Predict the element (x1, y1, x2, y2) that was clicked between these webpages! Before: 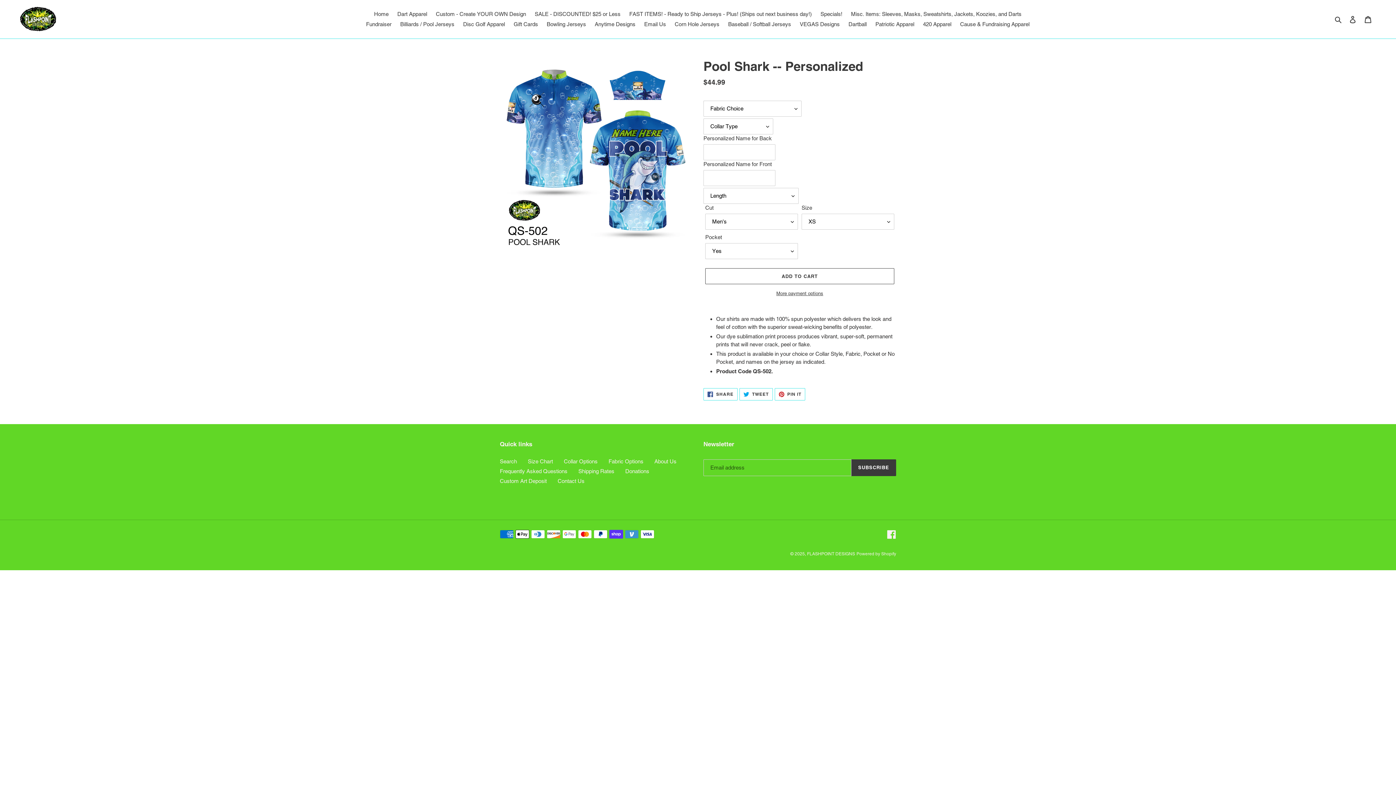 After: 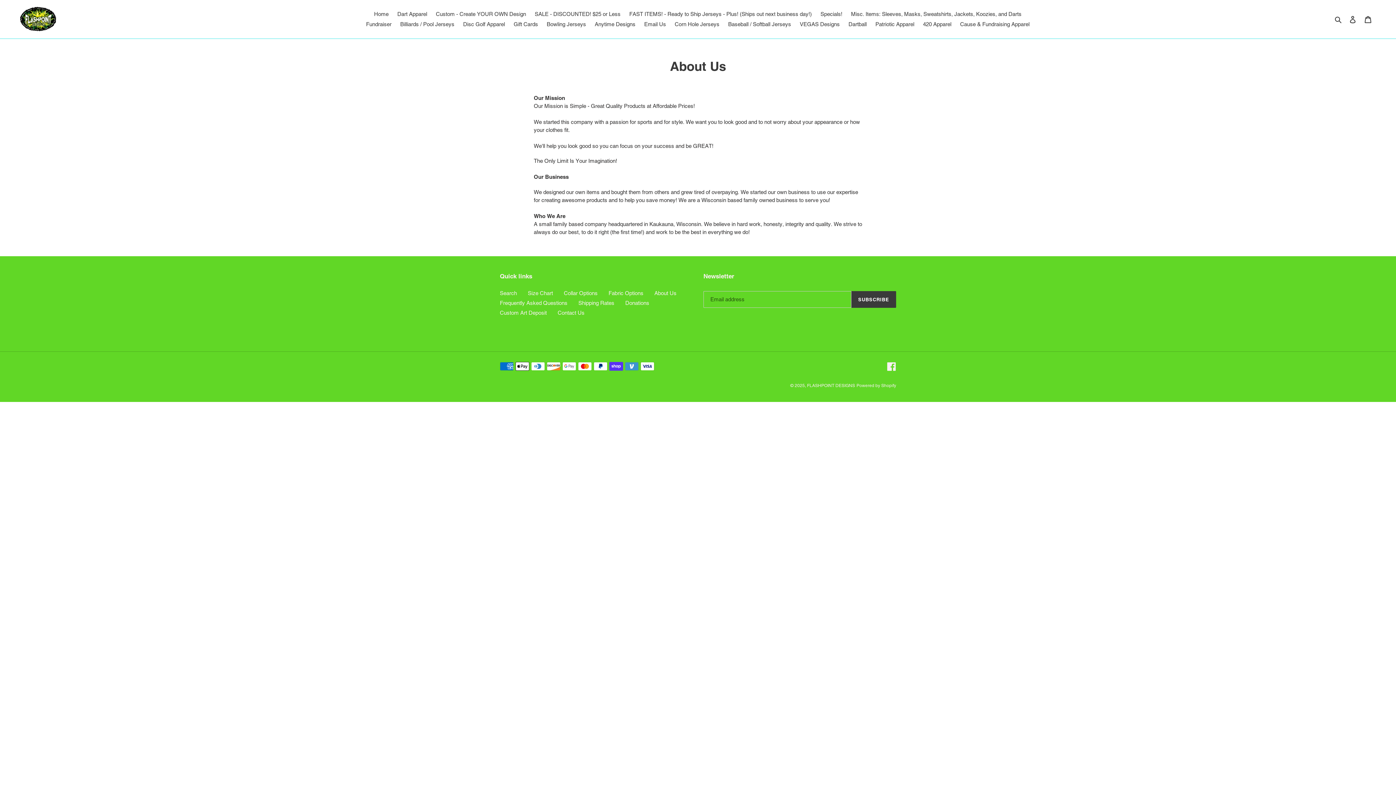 Action: label: About Us bbox: (654, 458, 676, 464)